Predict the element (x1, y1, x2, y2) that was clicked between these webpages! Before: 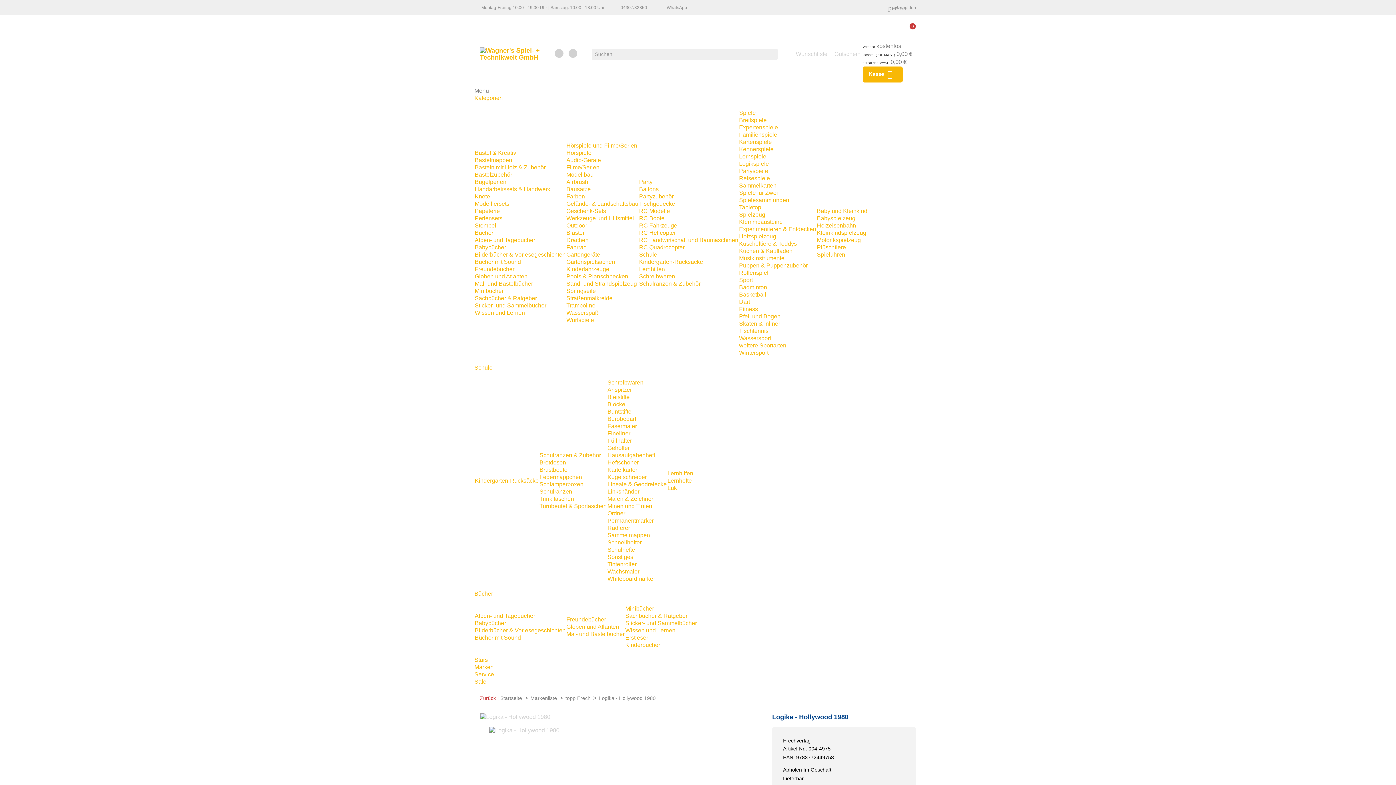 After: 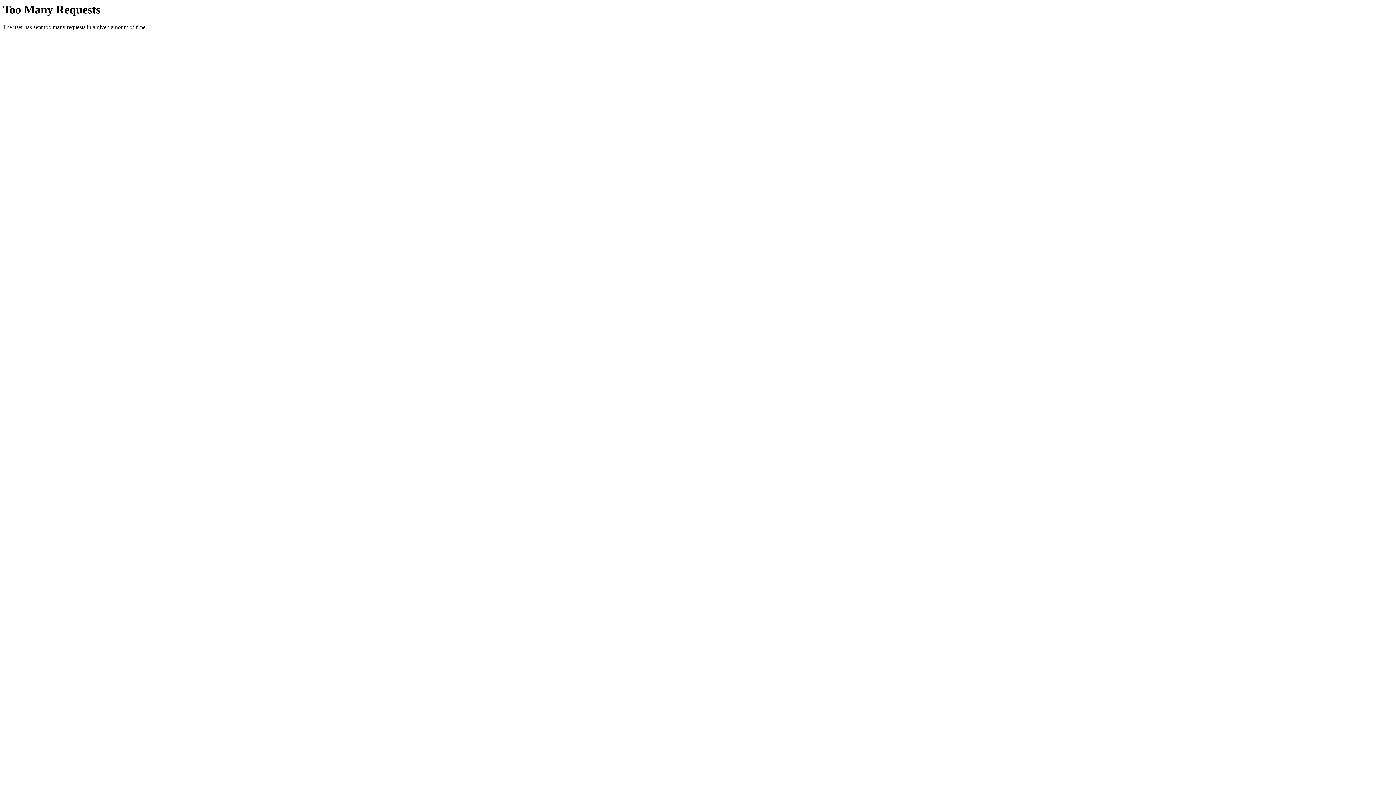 Action: bbox: (739, 306, 758, 312) label: Fitness